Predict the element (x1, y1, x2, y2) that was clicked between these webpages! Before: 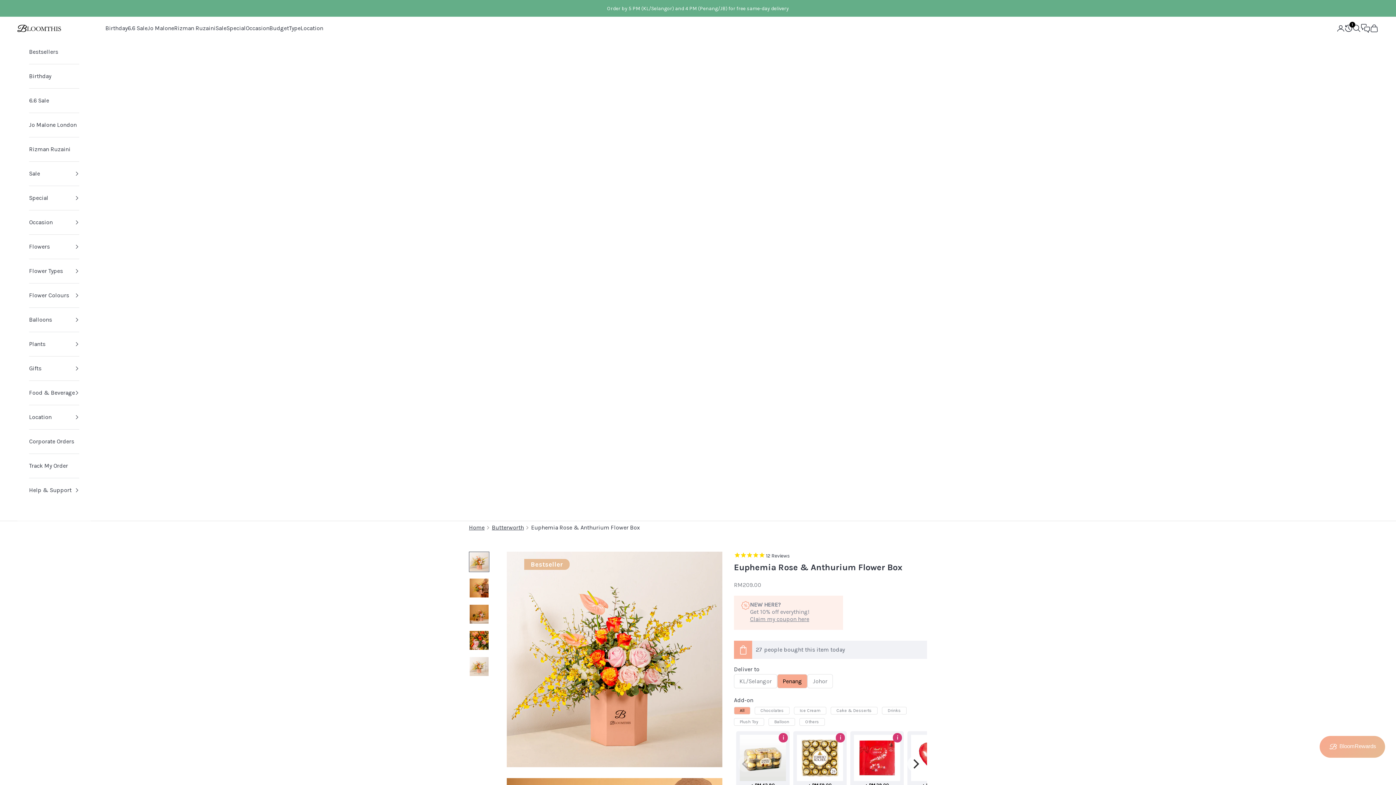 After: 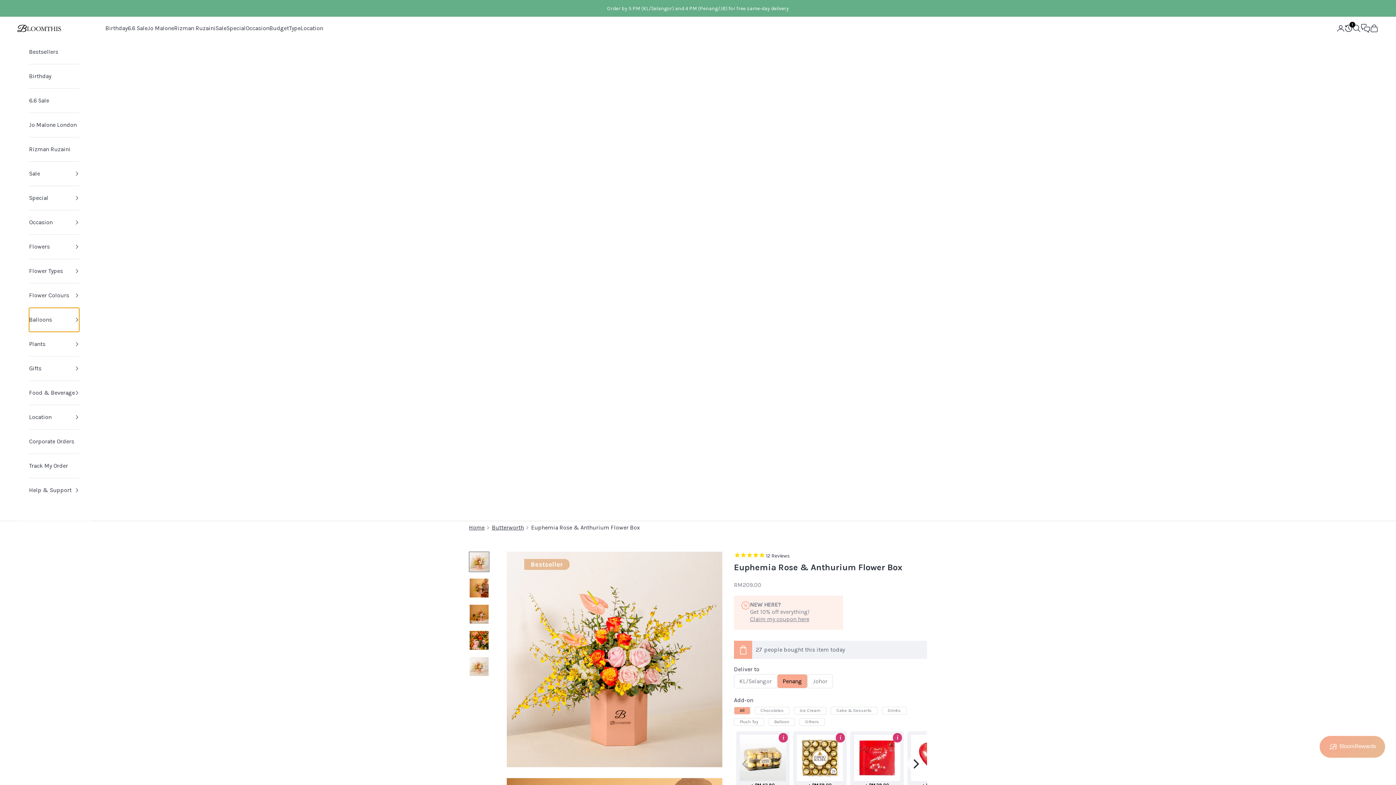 Action: bbox: (29, 308, 79, 332) label: Balloons